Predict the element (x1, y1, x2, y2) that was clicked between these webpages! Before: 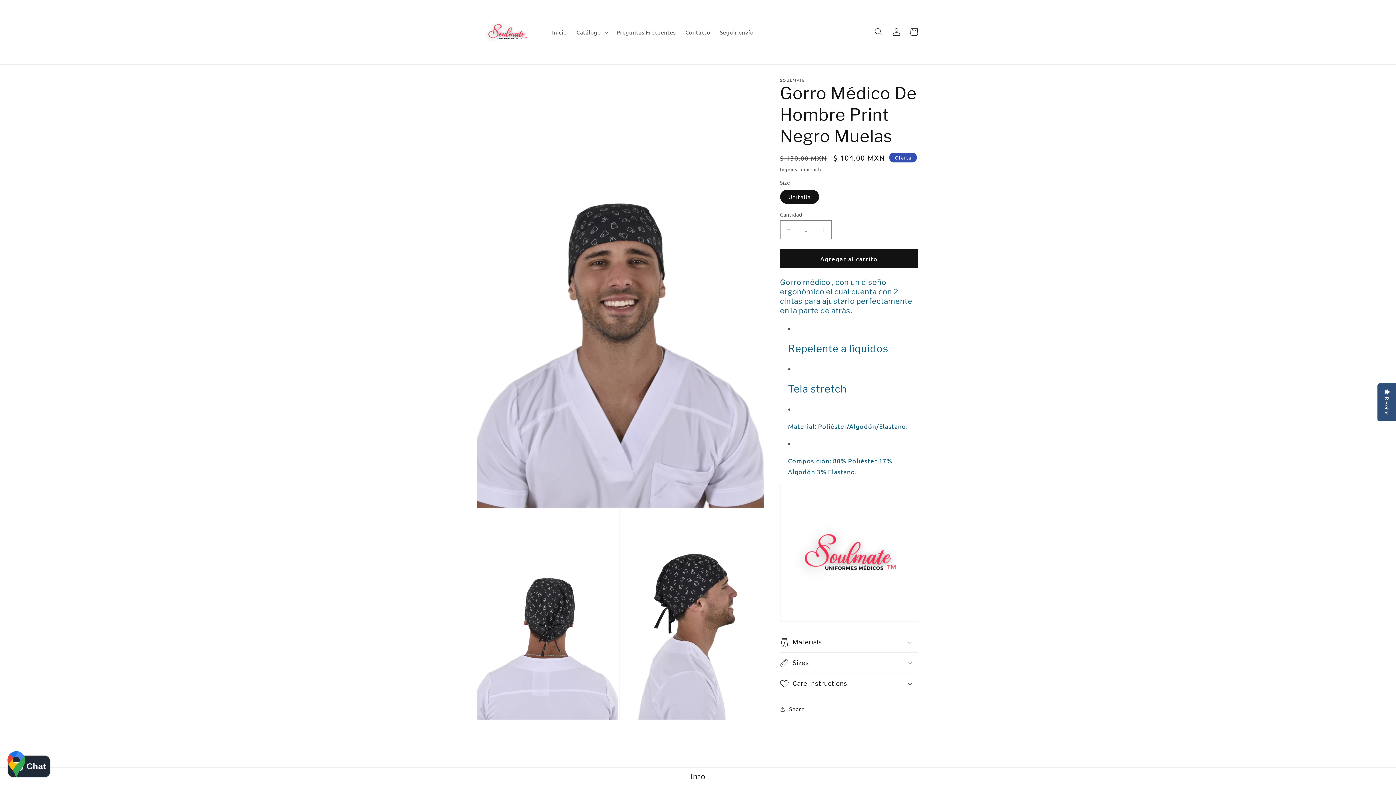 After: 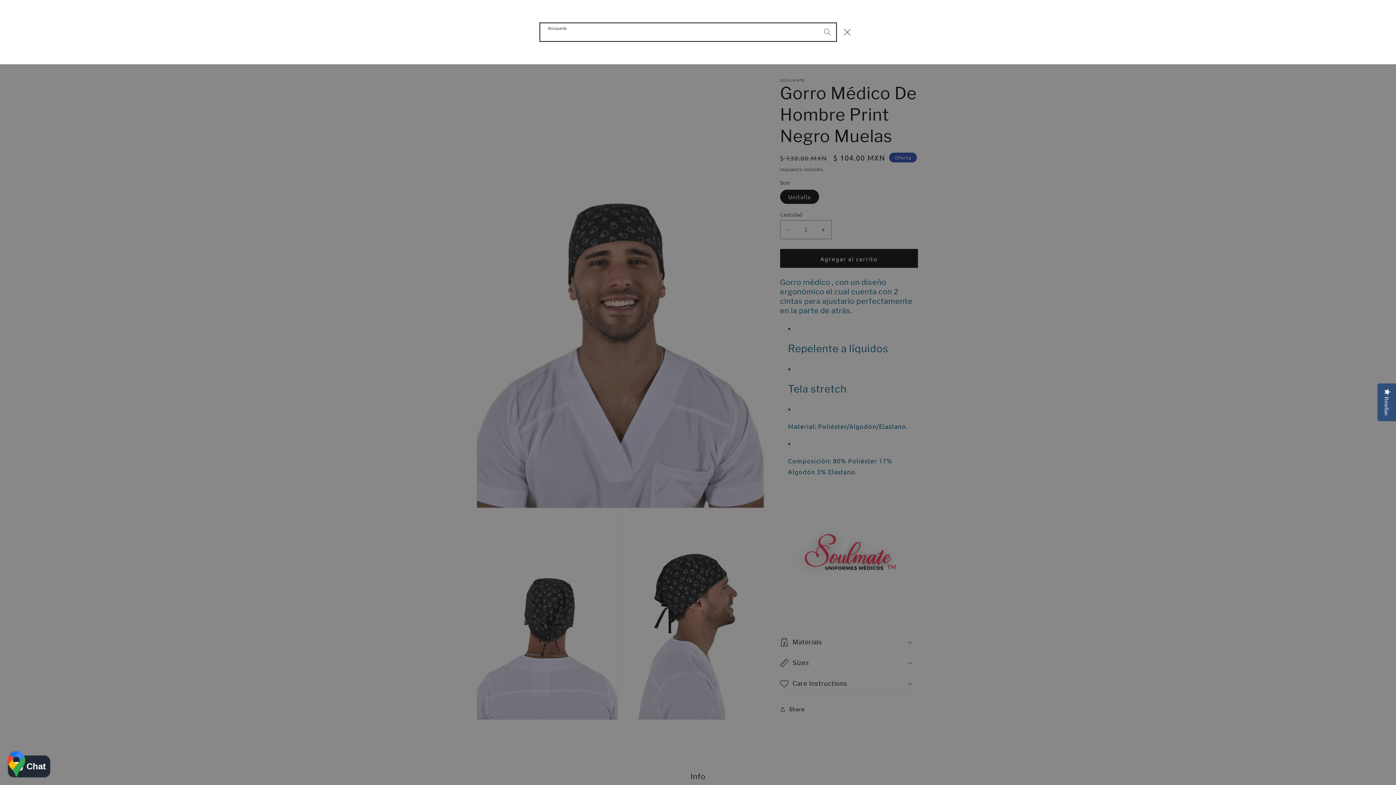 Action: label: Búsqueda bbox: (870, 23, 887, 40)